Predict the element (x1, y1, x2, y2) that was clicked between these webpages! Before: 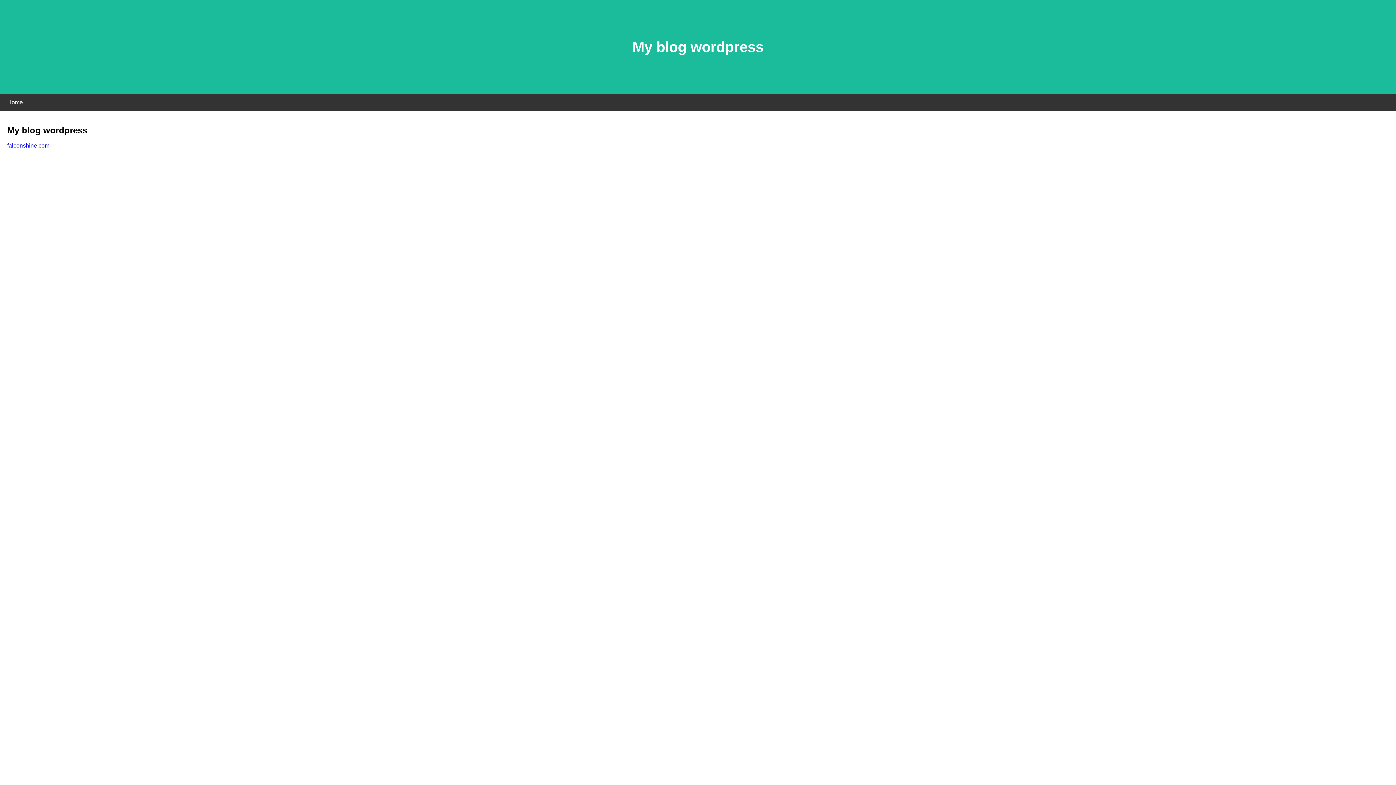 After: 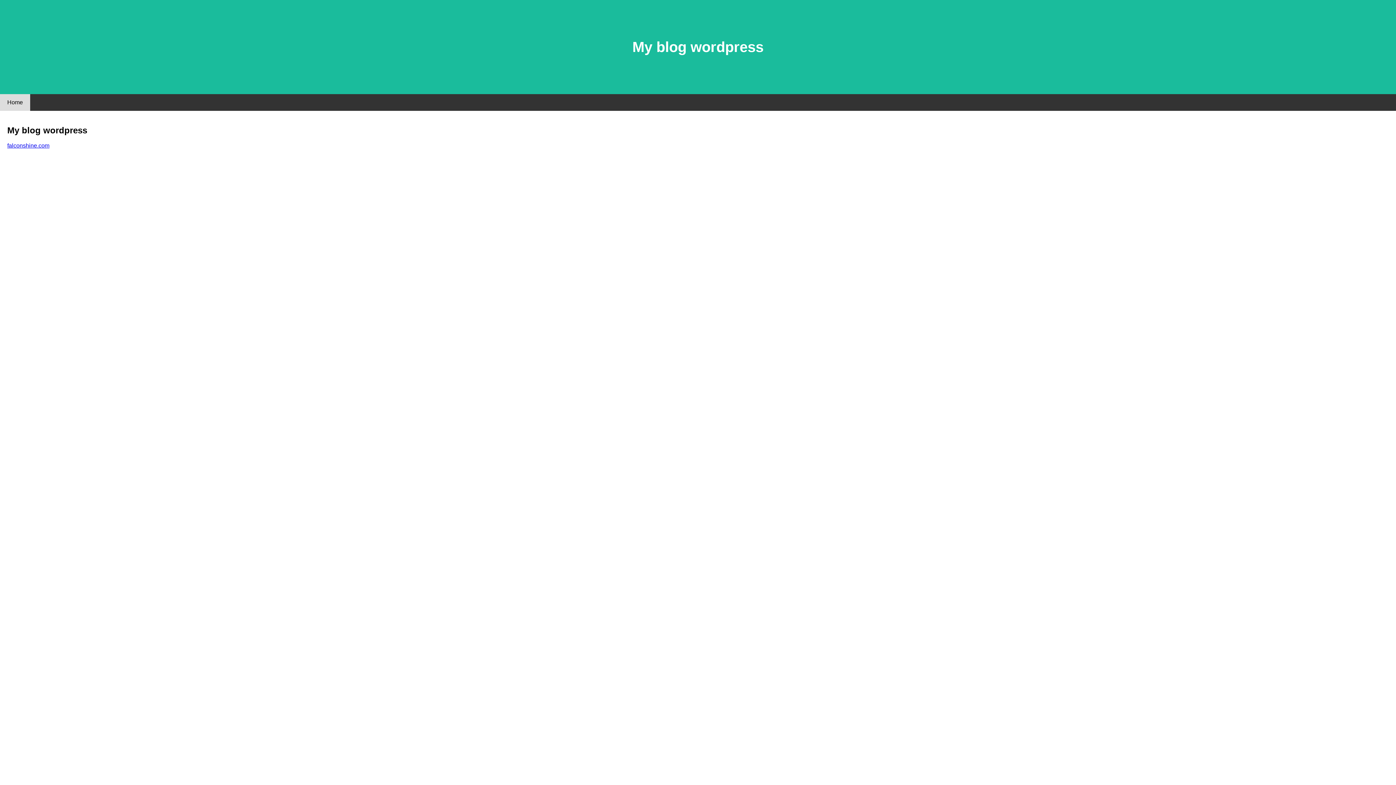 Action: bbox: (0, 94, 30, 110) label: Home